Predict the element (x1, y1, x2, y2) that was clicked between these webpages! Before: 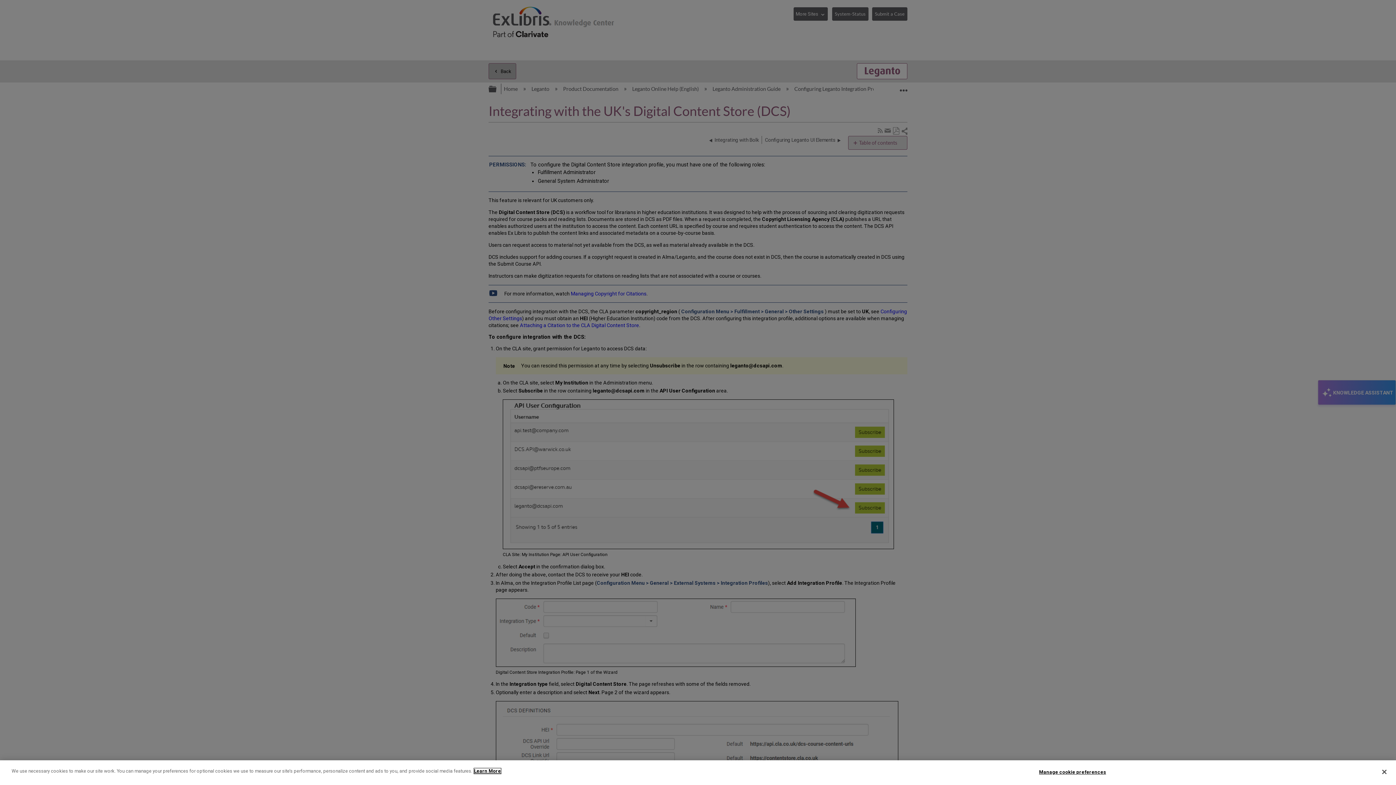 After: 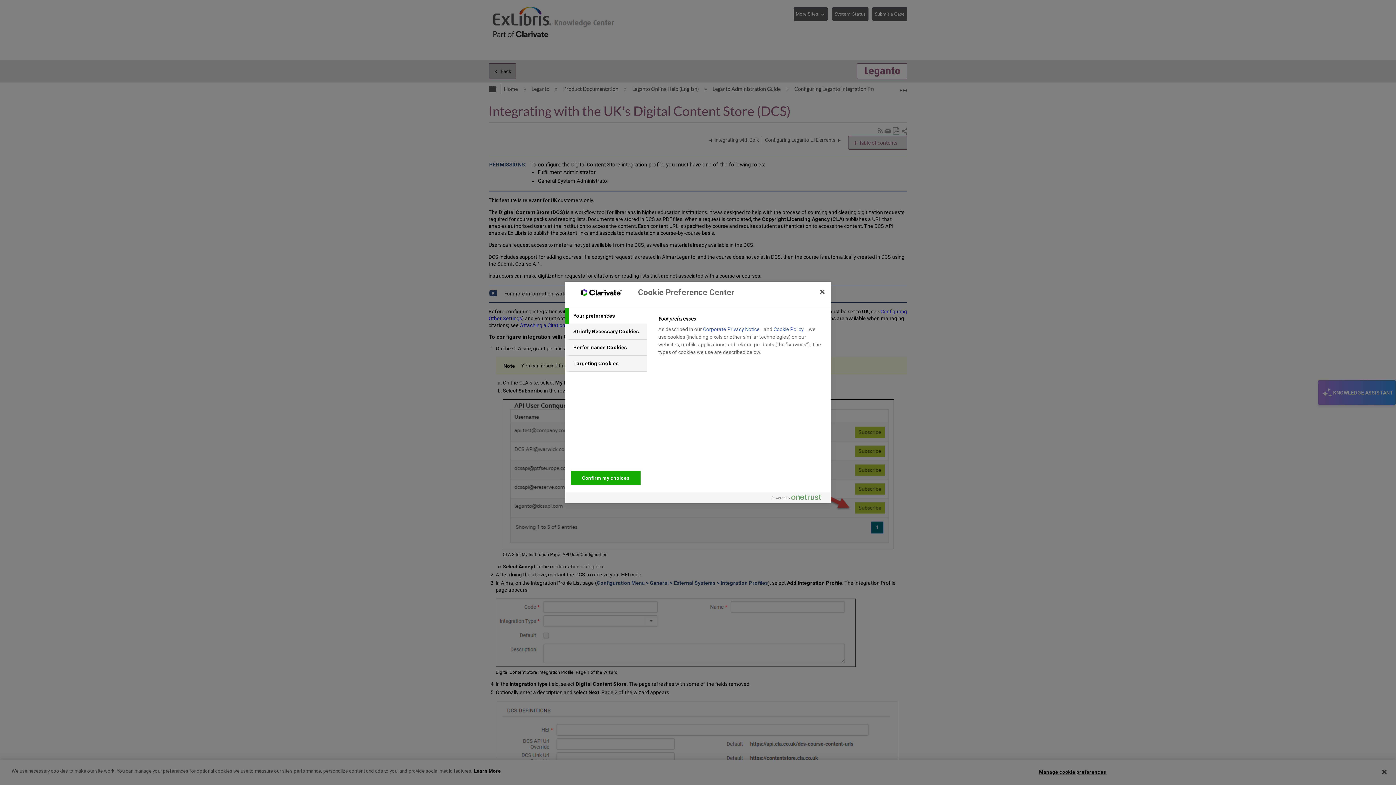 Action: label: Manage cookie preferences bbox: (1039, 765, 1106, 779)